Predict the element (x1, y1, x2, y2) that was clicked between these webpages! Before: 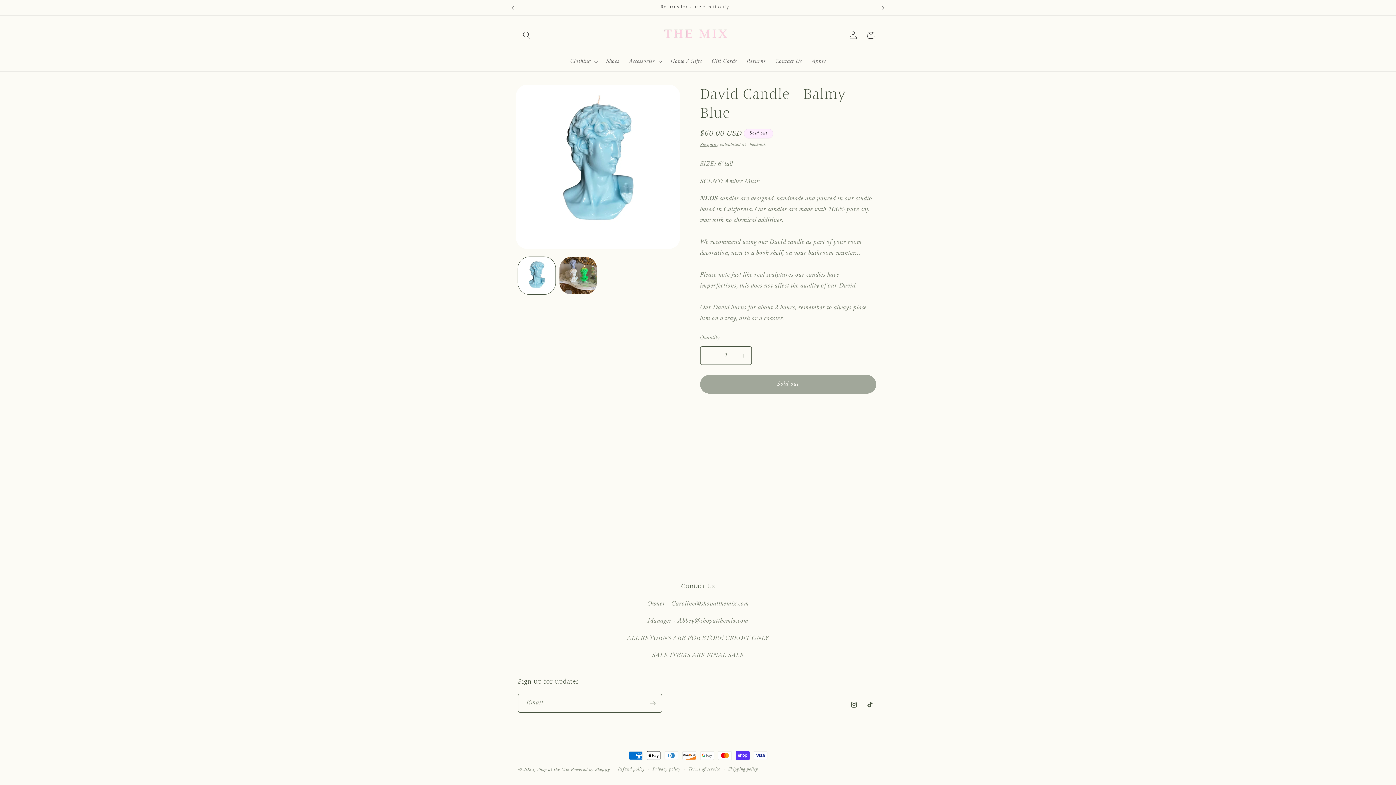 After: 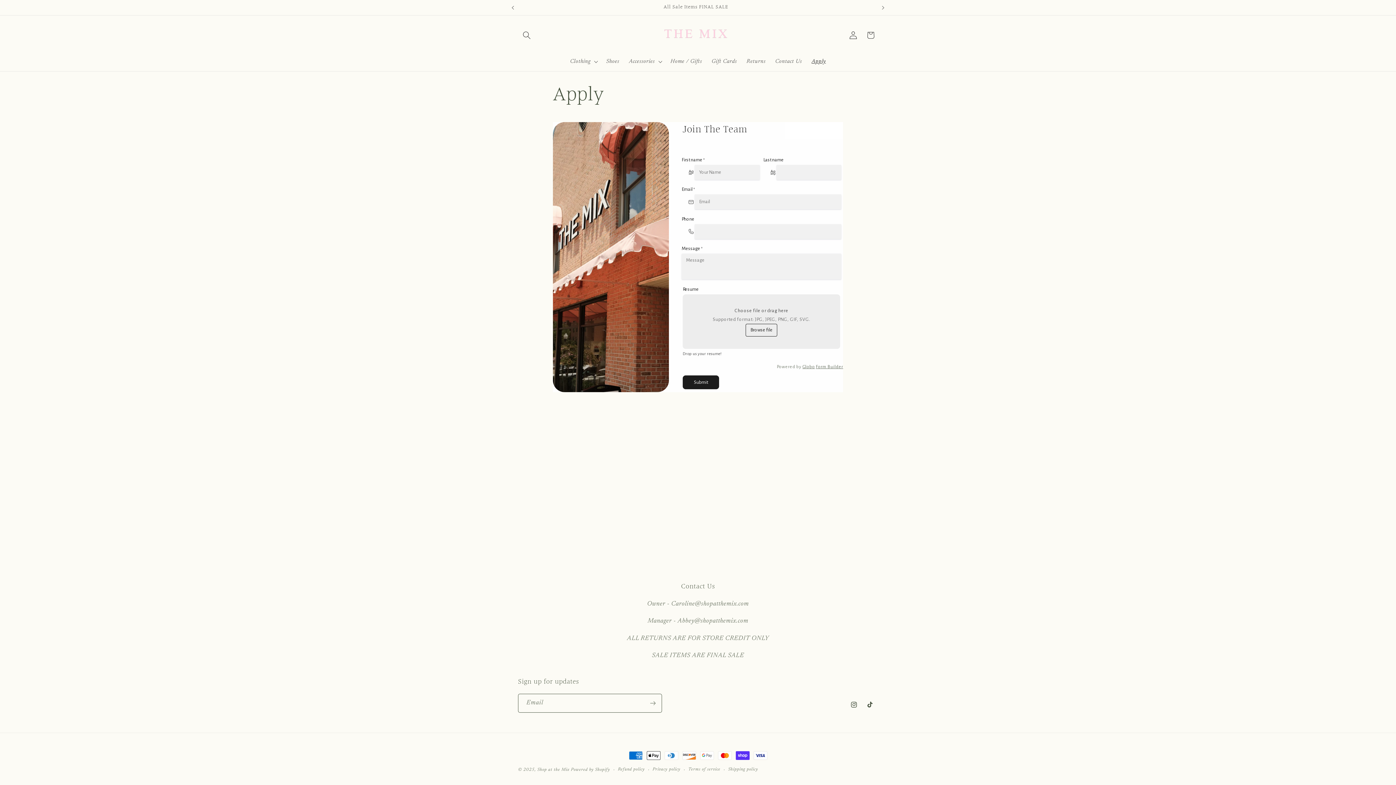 Action: bbox: (807, 53, 830, 69) label: Apply